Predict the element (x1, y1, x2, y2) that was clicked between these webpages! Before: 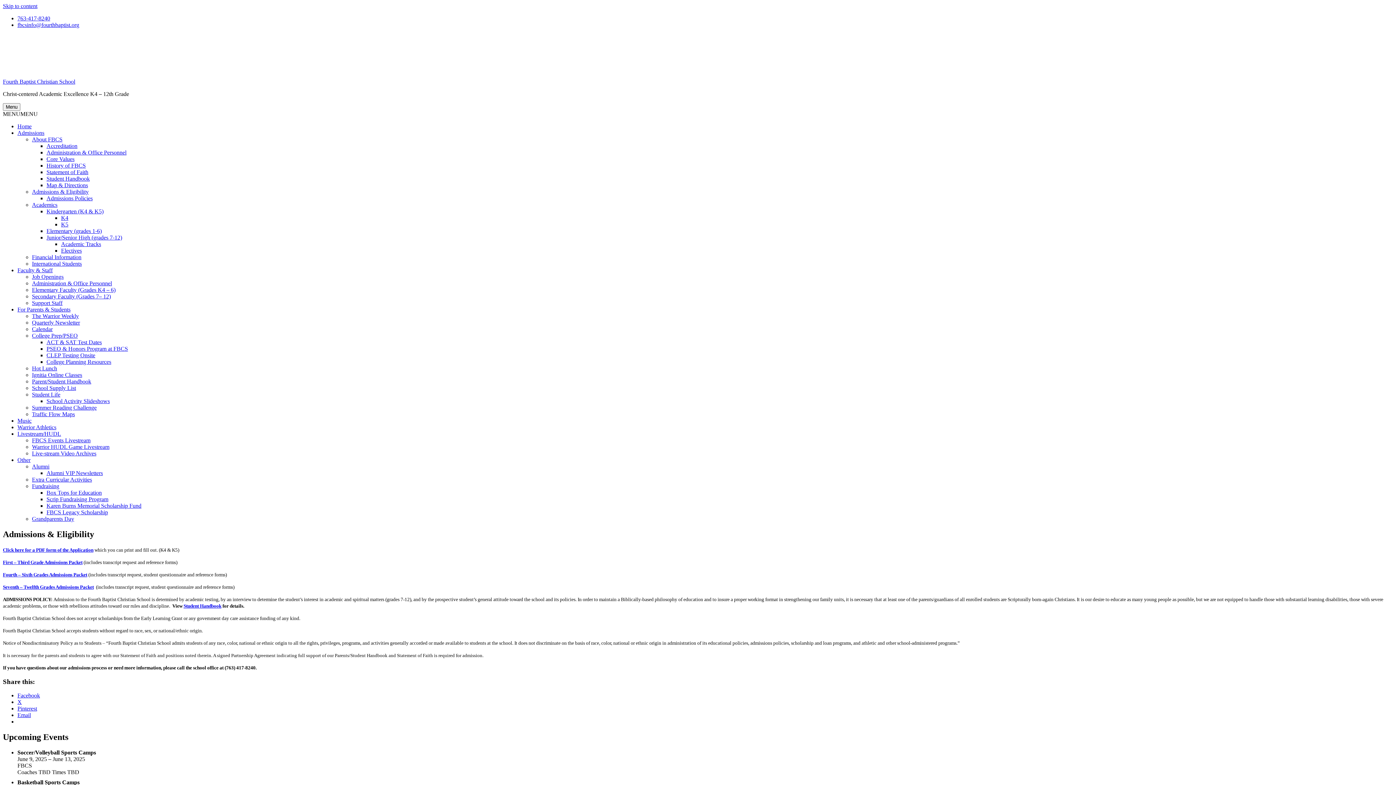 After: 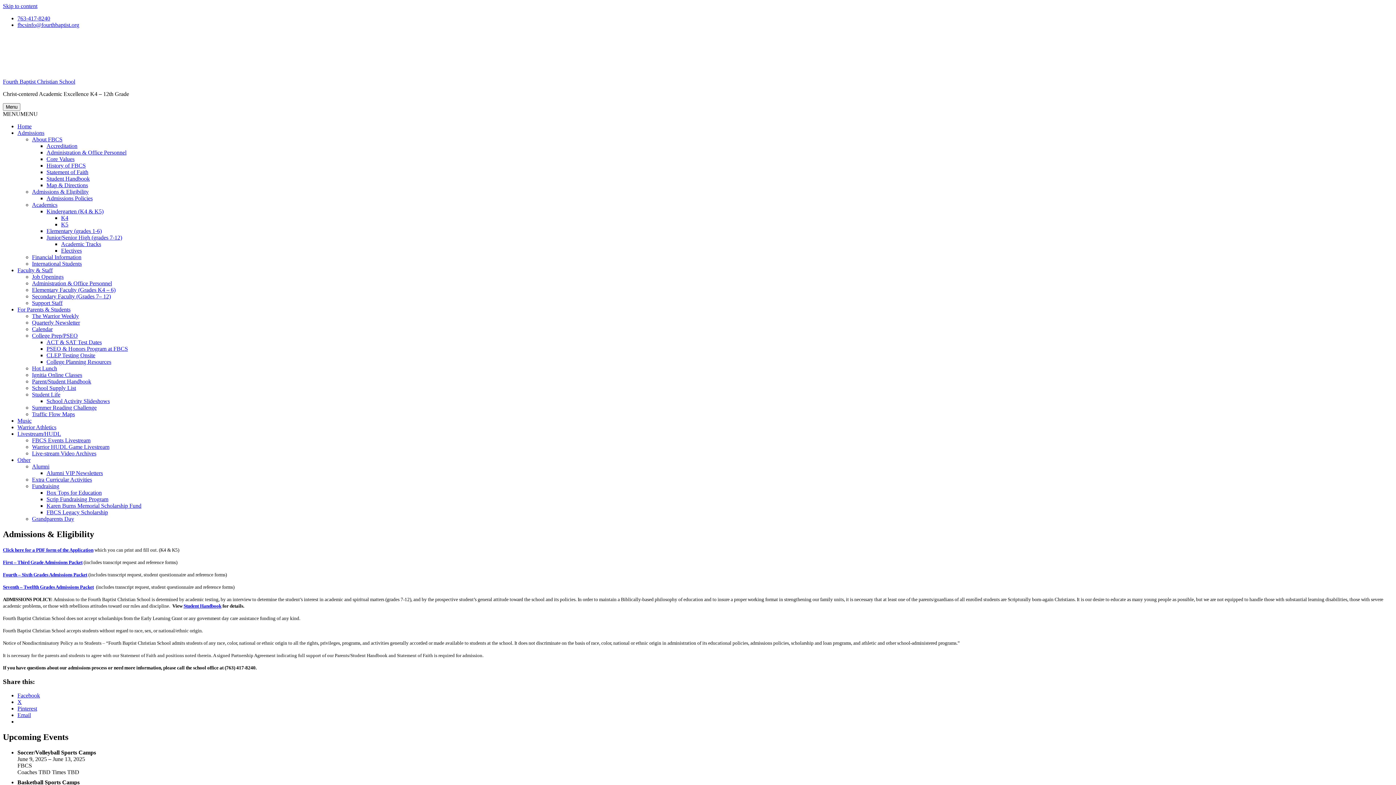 Action: bbox: (17, 705, 37, 712) label: Pinterest